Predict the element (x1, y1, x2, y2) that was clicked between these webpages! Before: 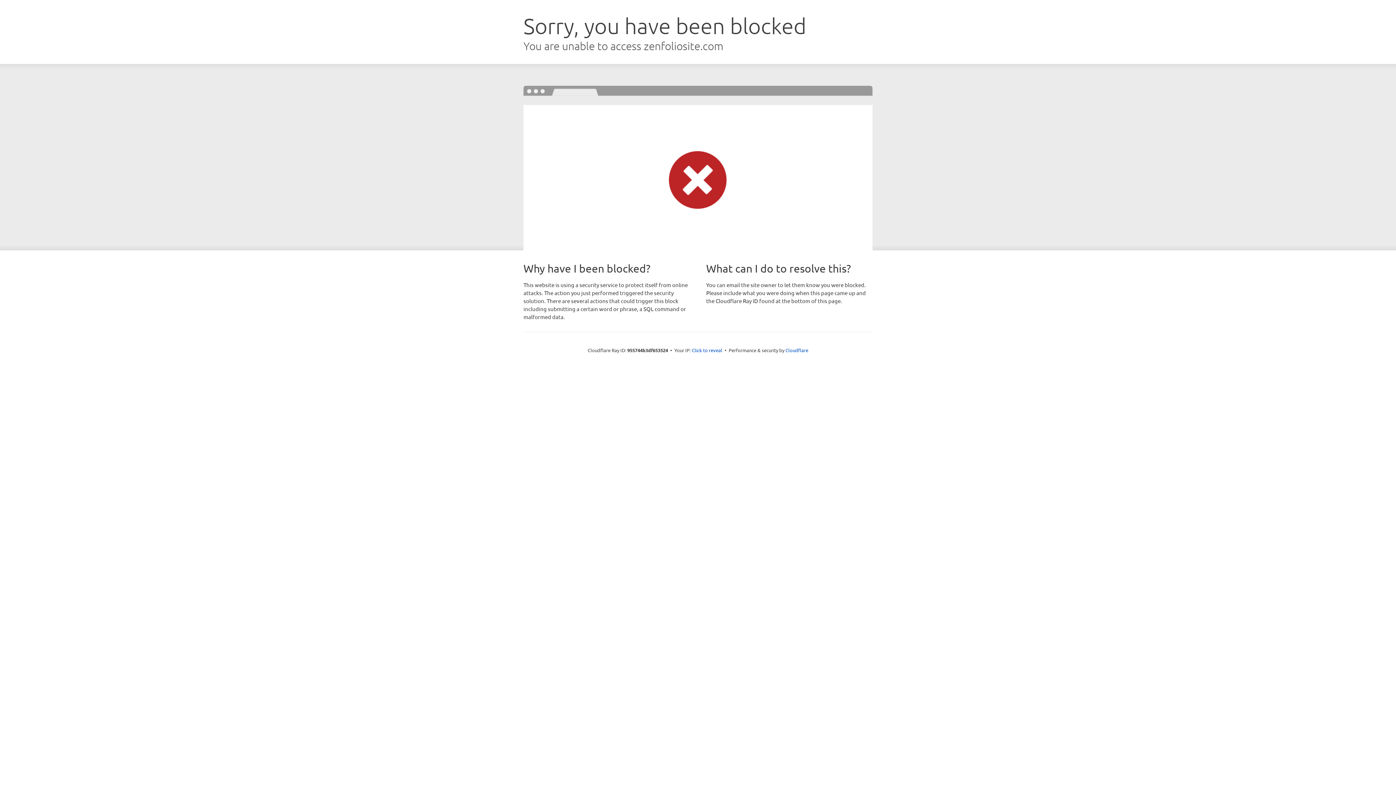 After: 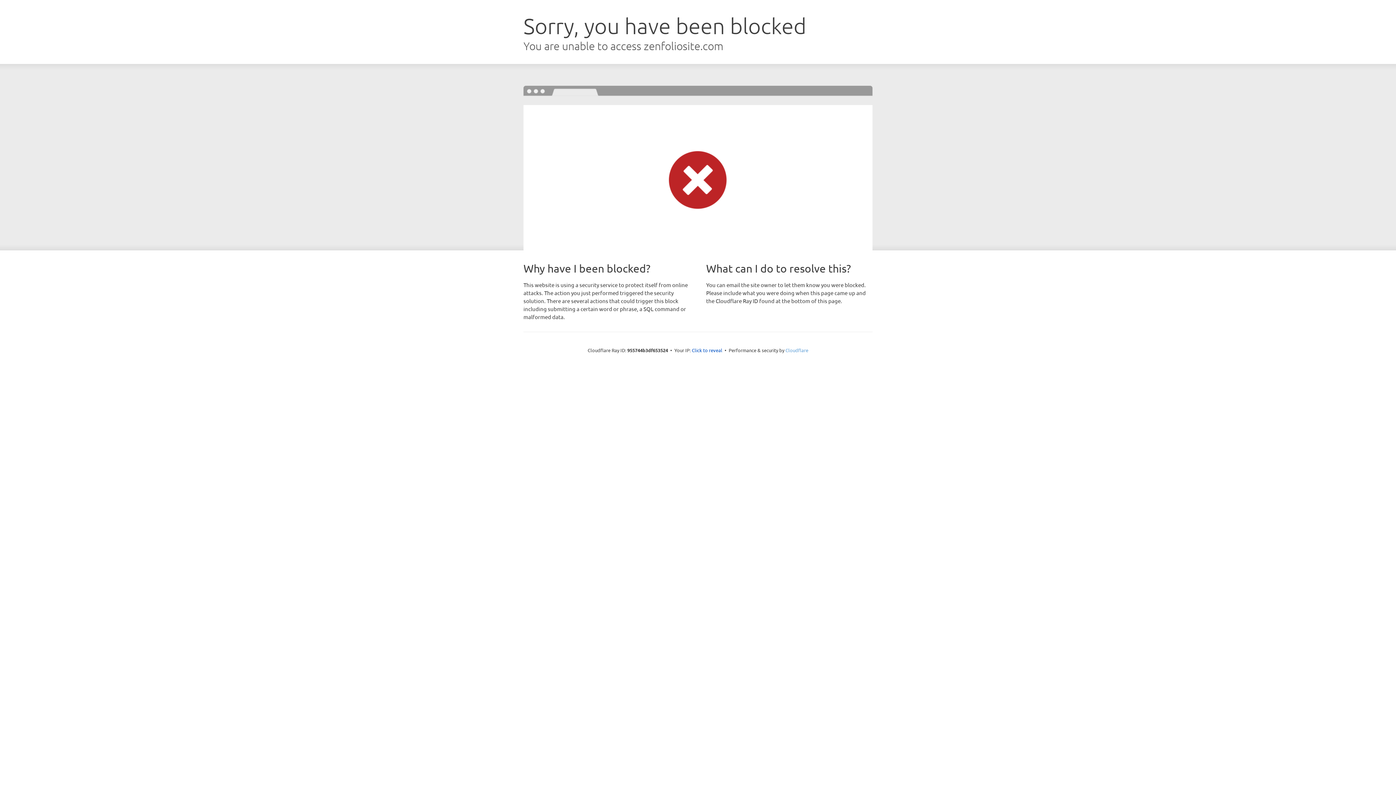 Action: label: Cloudflare bbox: (785, 347, 808, 353)